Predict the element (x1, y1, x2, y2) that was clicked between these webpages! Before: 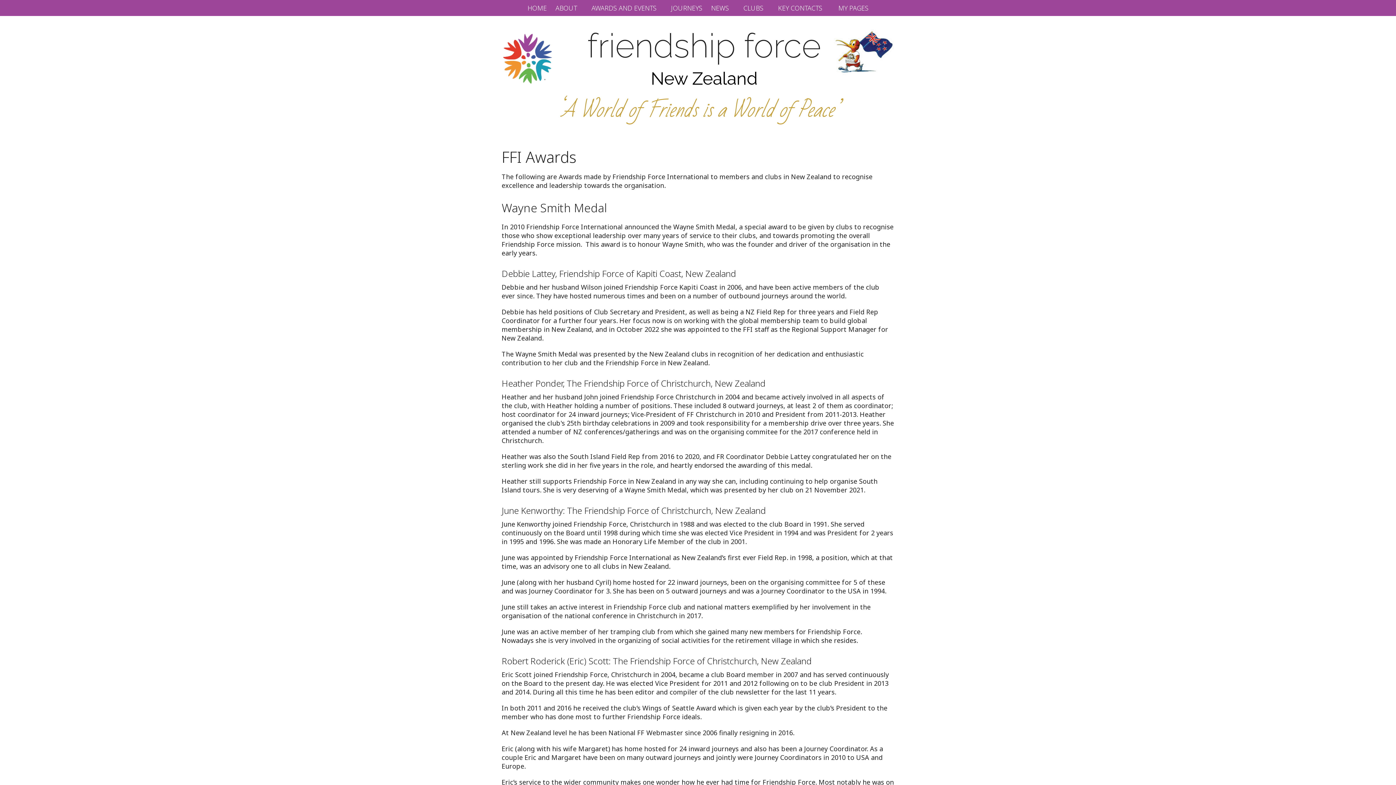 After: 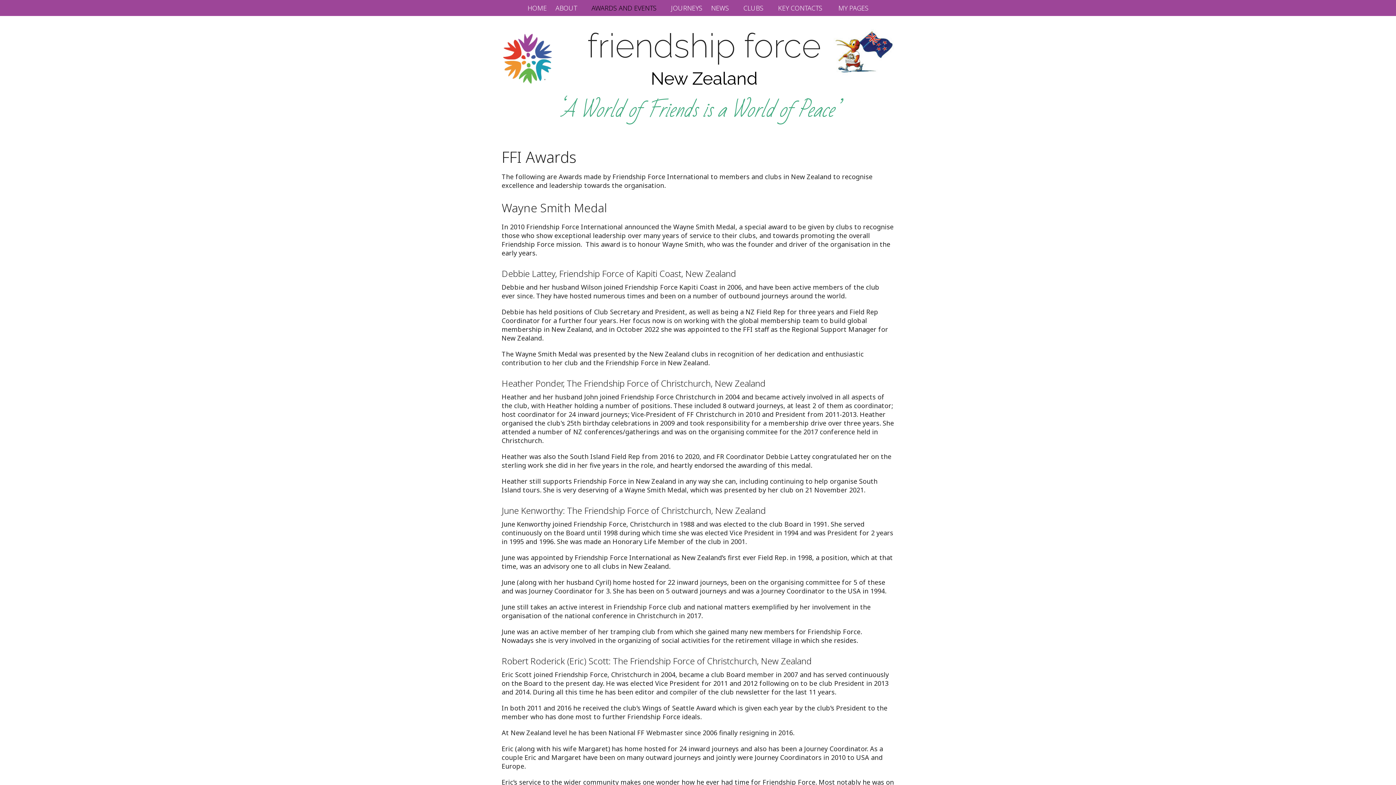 Action: label: AWARDS AND EVENTS bbox: (588, 0, 667, 16)